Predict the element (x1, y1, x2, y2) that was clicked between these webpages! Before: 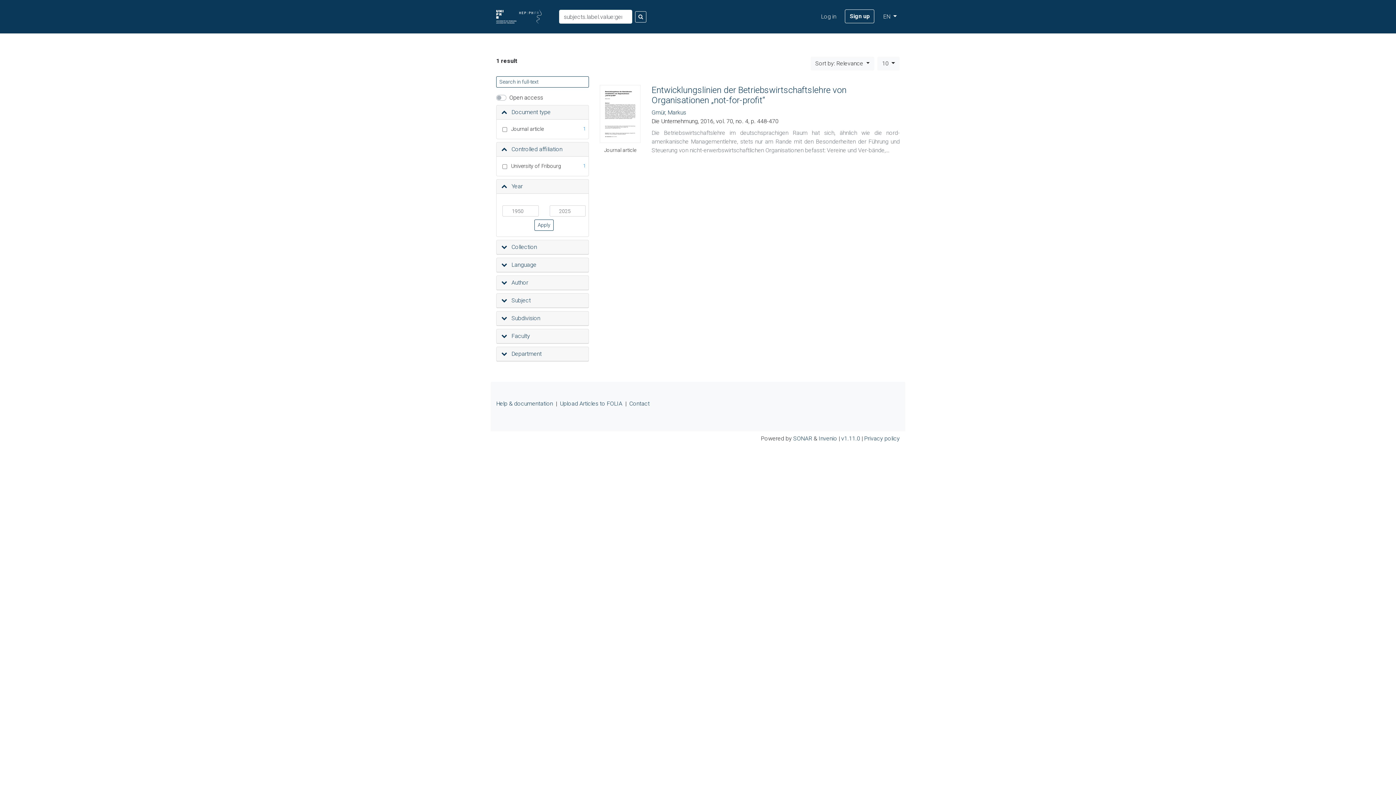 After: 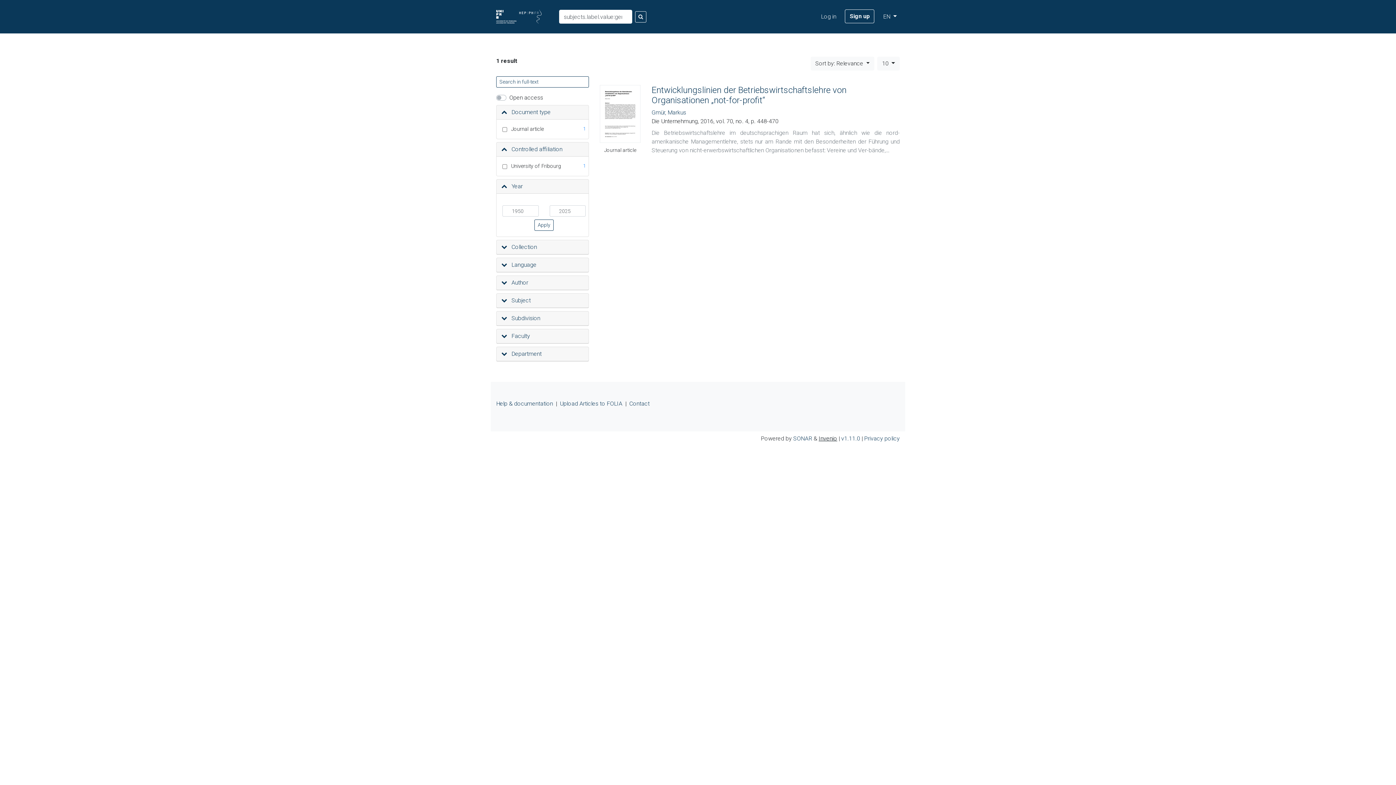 Action: label: Invenio bbox: (818, 435, 837, 442)